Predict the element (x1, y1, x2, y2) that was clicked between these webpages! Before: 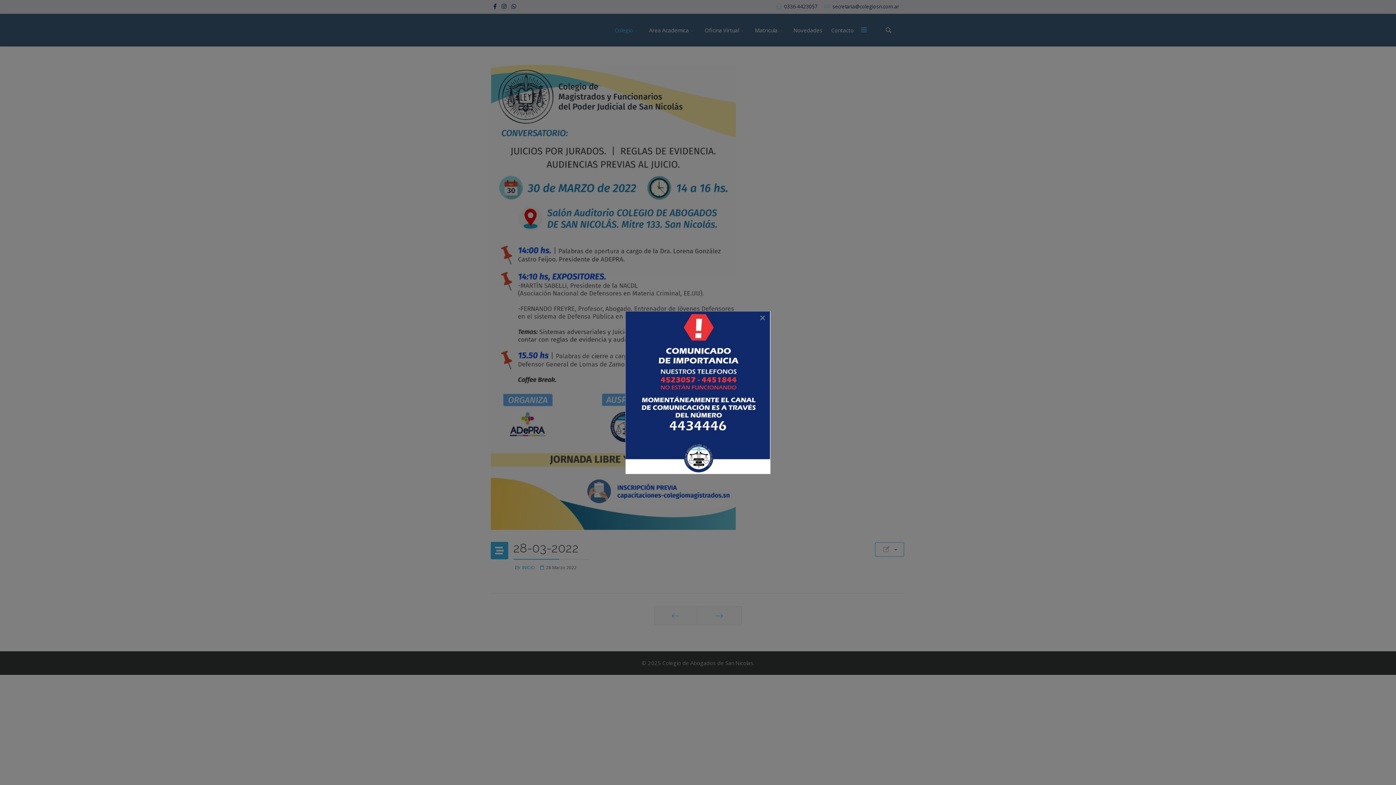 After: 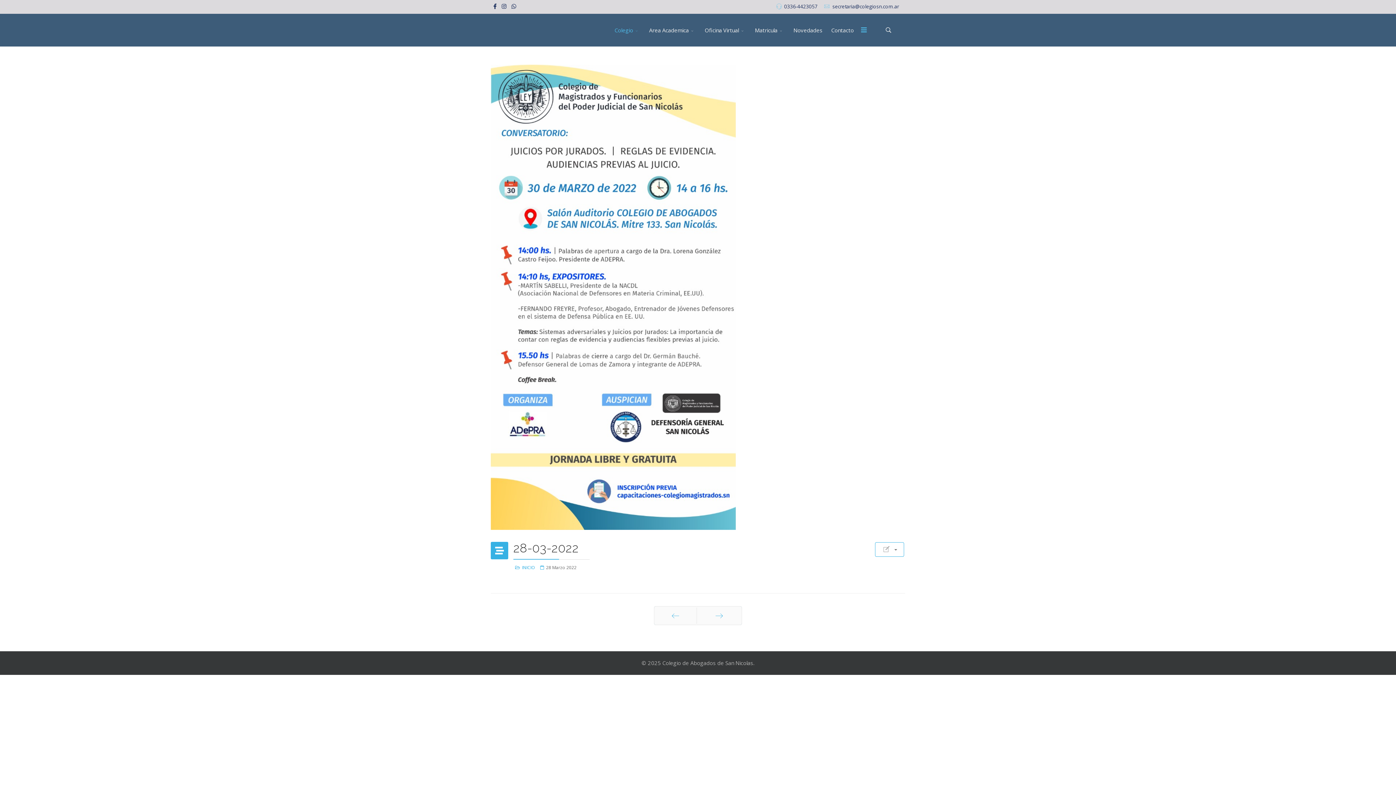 Action: bbox: (625, 311, 770, 474)